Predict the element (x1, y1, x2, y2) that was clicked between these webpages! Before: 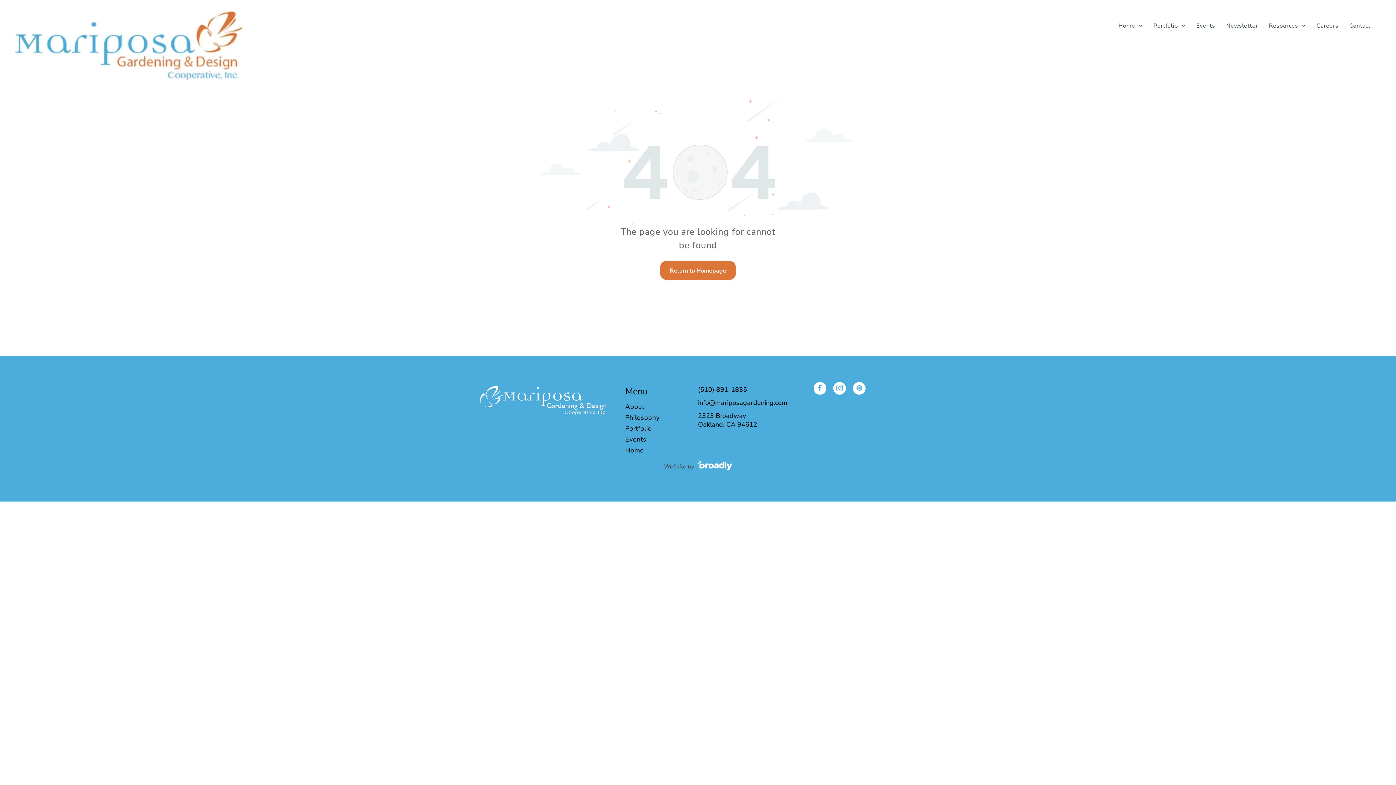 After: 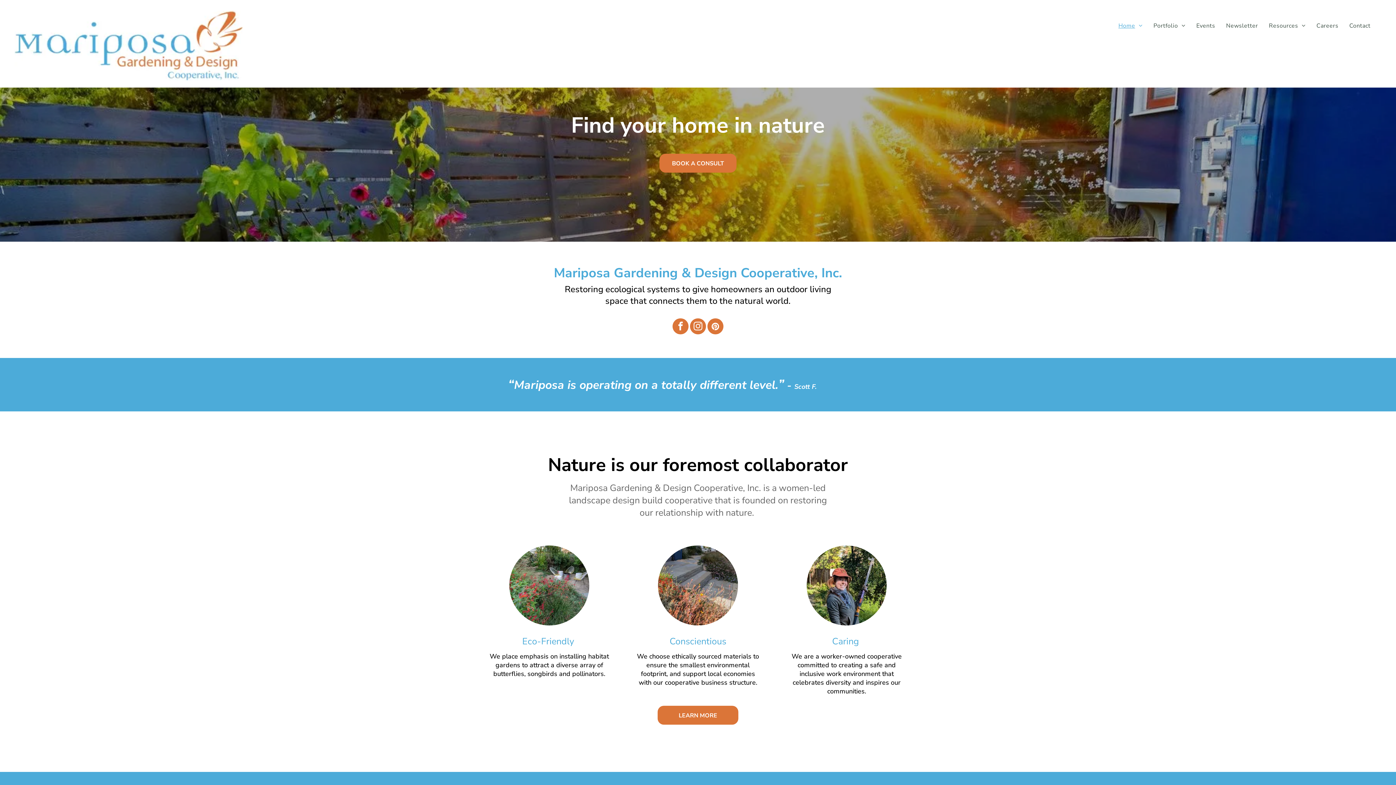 Action: bbox: (625, 434, 689, 444) label: Events